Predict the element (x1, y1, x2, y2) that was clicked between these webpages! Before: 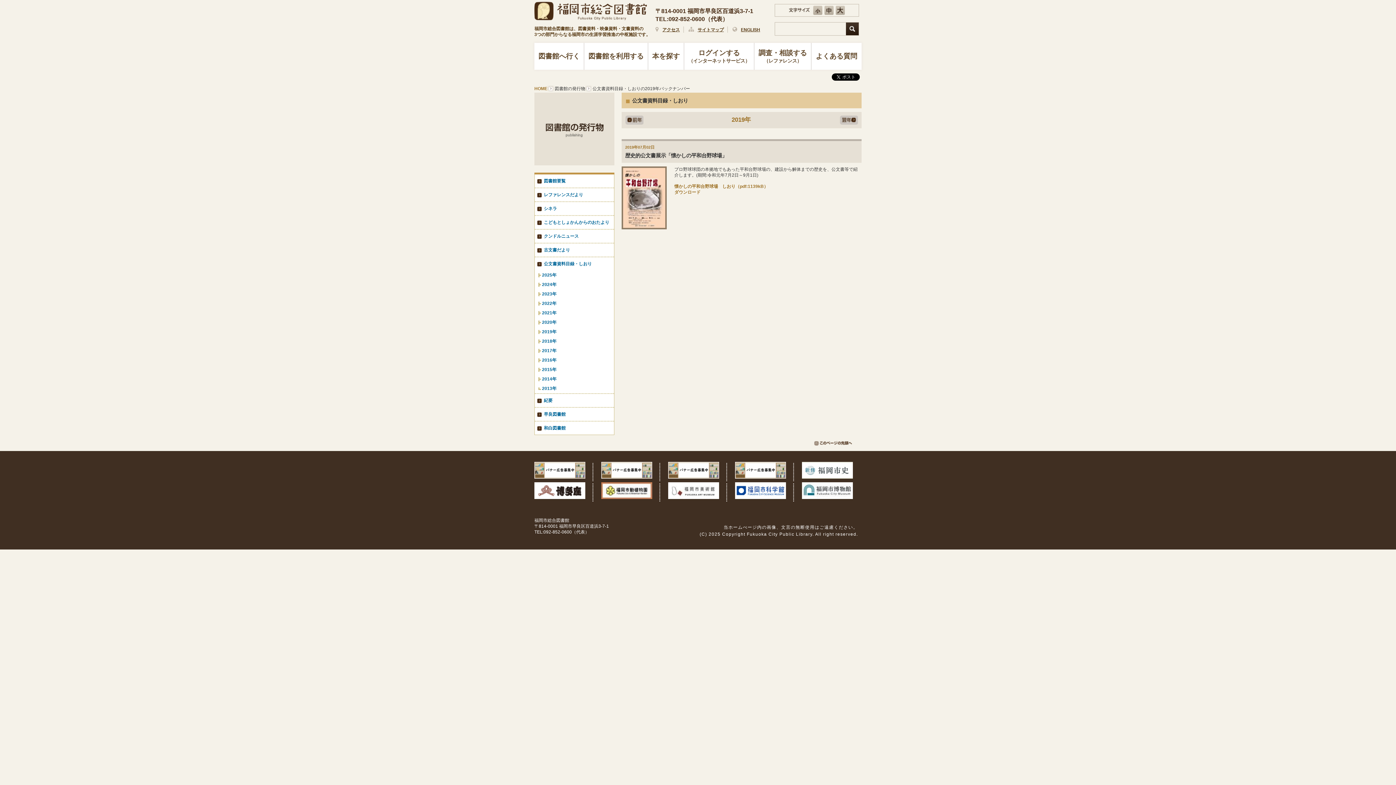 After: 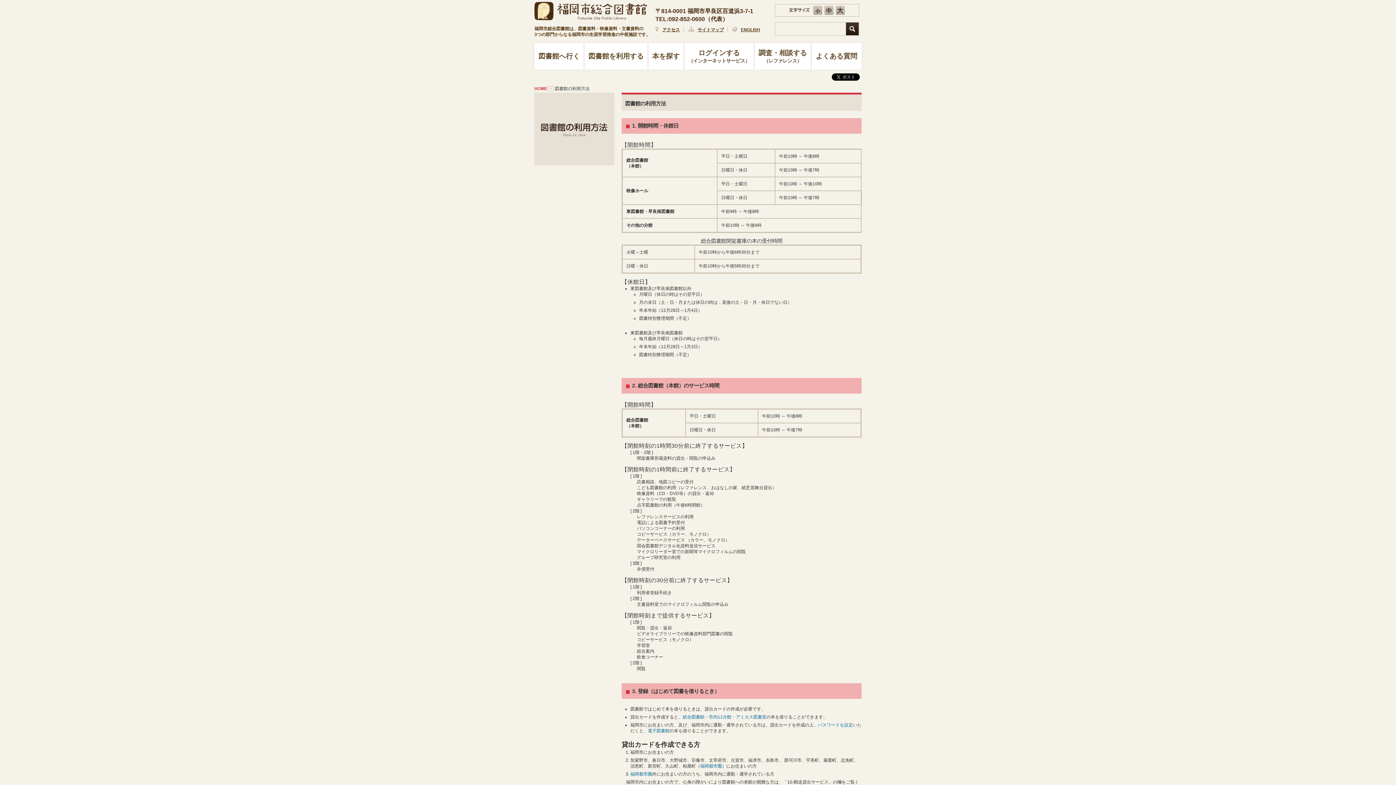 Action: bbox: (588, 48, 644, 64) label: 図書館を利用する